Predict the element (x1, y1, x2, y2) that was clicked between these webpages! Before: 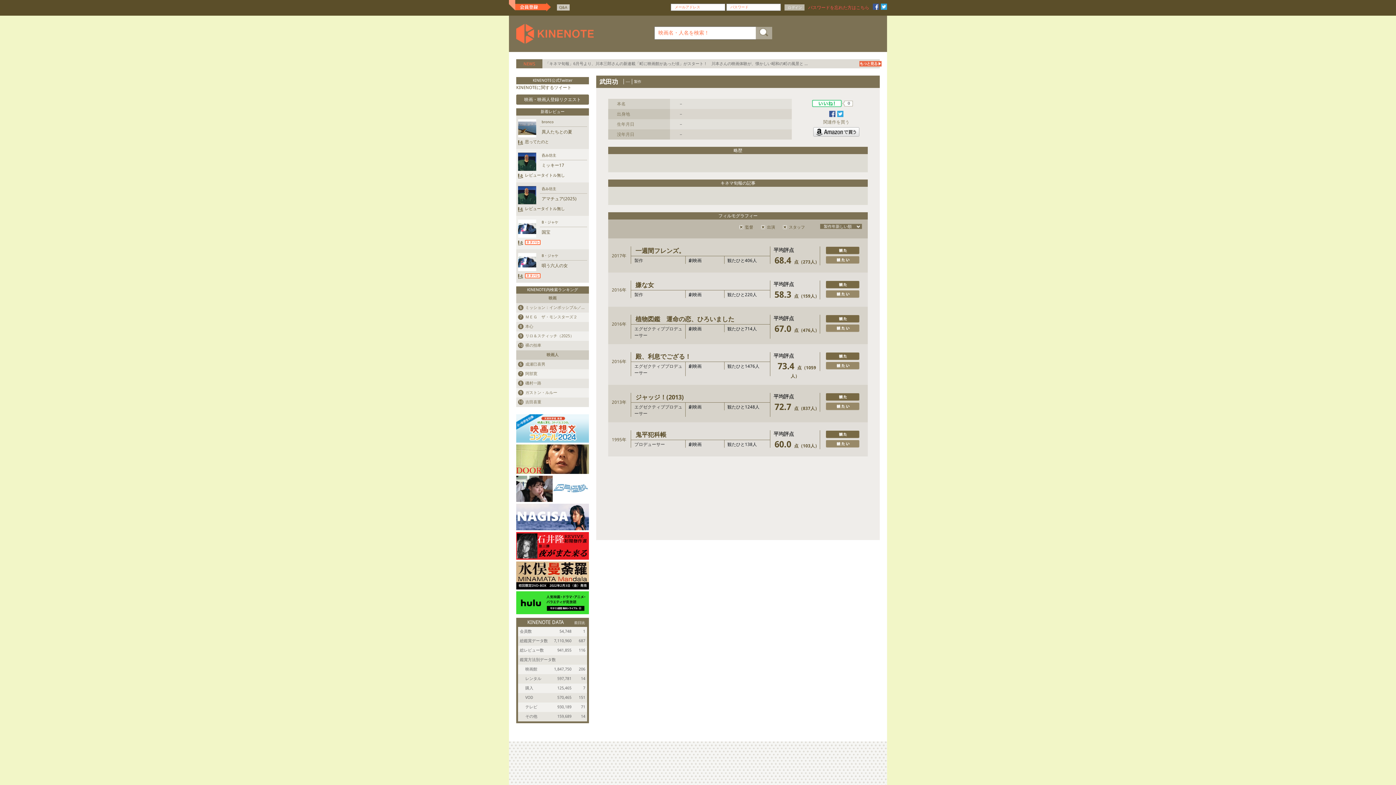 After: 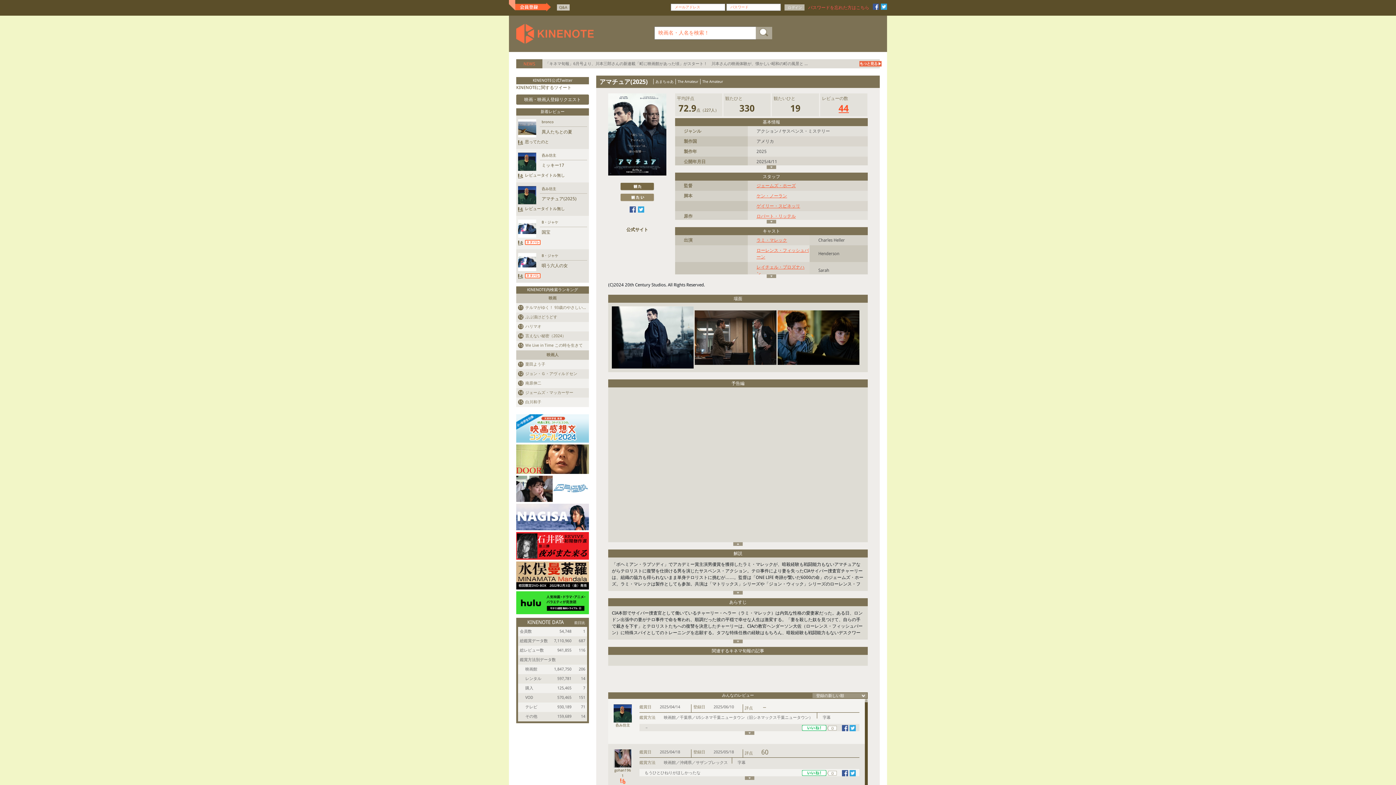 Action: label: アマチュア(2025) bbox: (541, 196, 576, 201)